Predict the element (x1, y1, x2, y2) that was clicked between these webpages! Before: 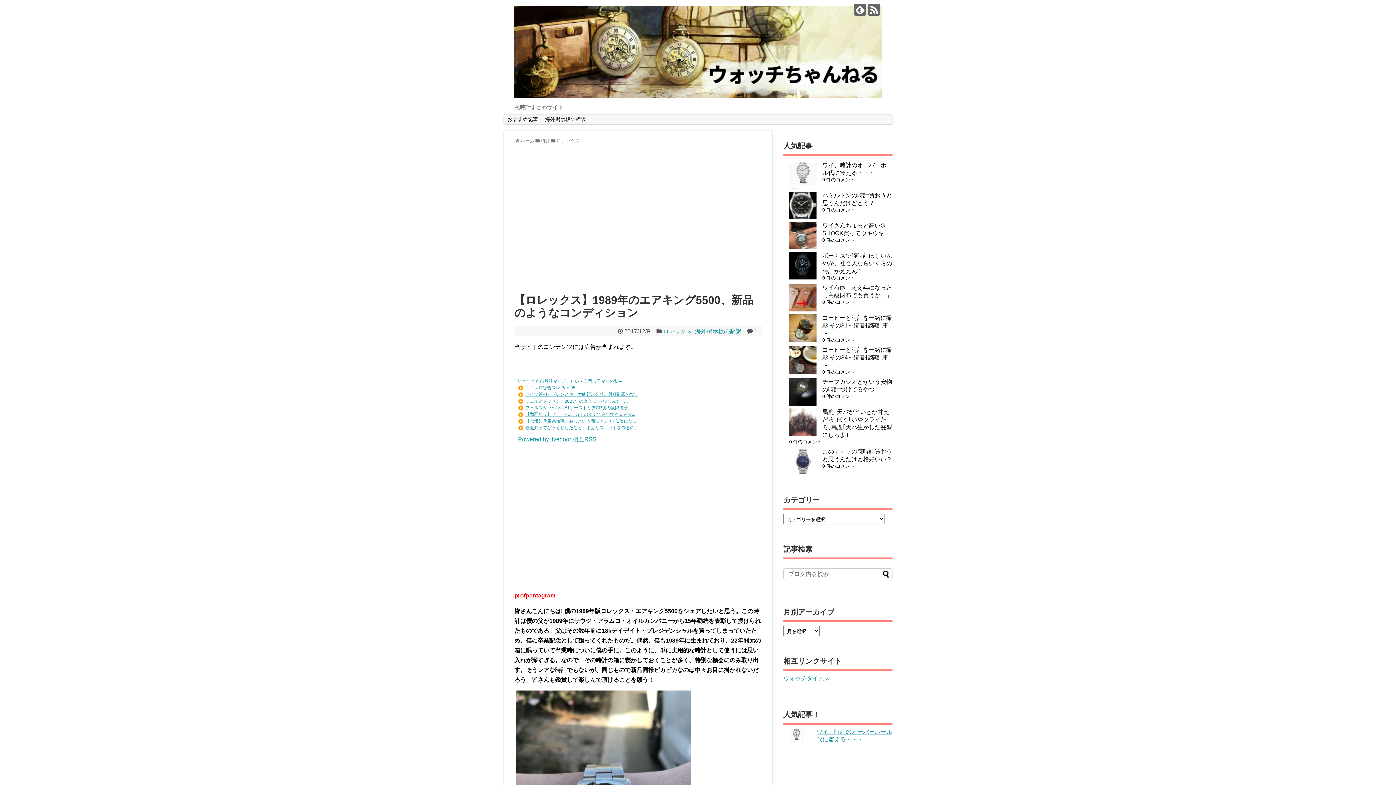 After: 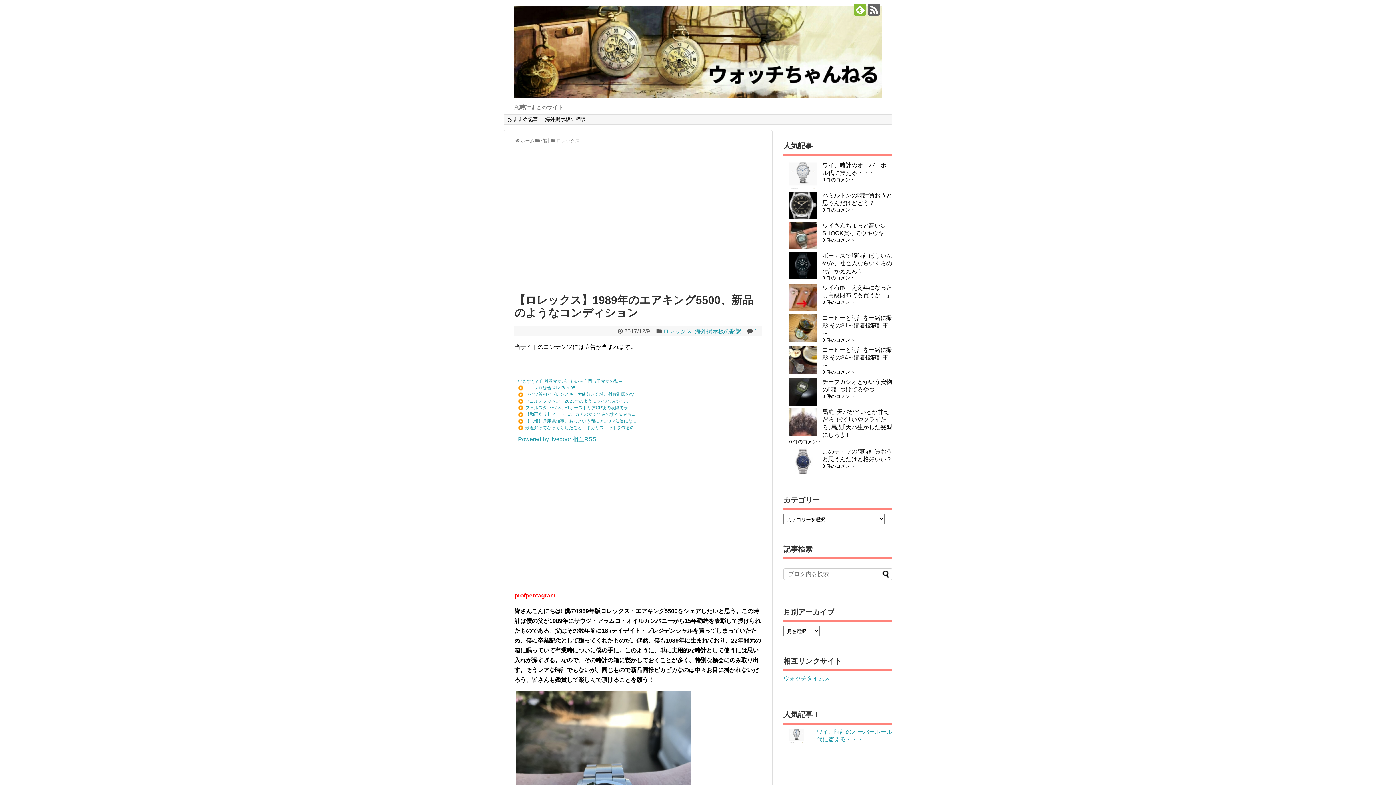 Action: bbox: (854, 3, 866, 15)